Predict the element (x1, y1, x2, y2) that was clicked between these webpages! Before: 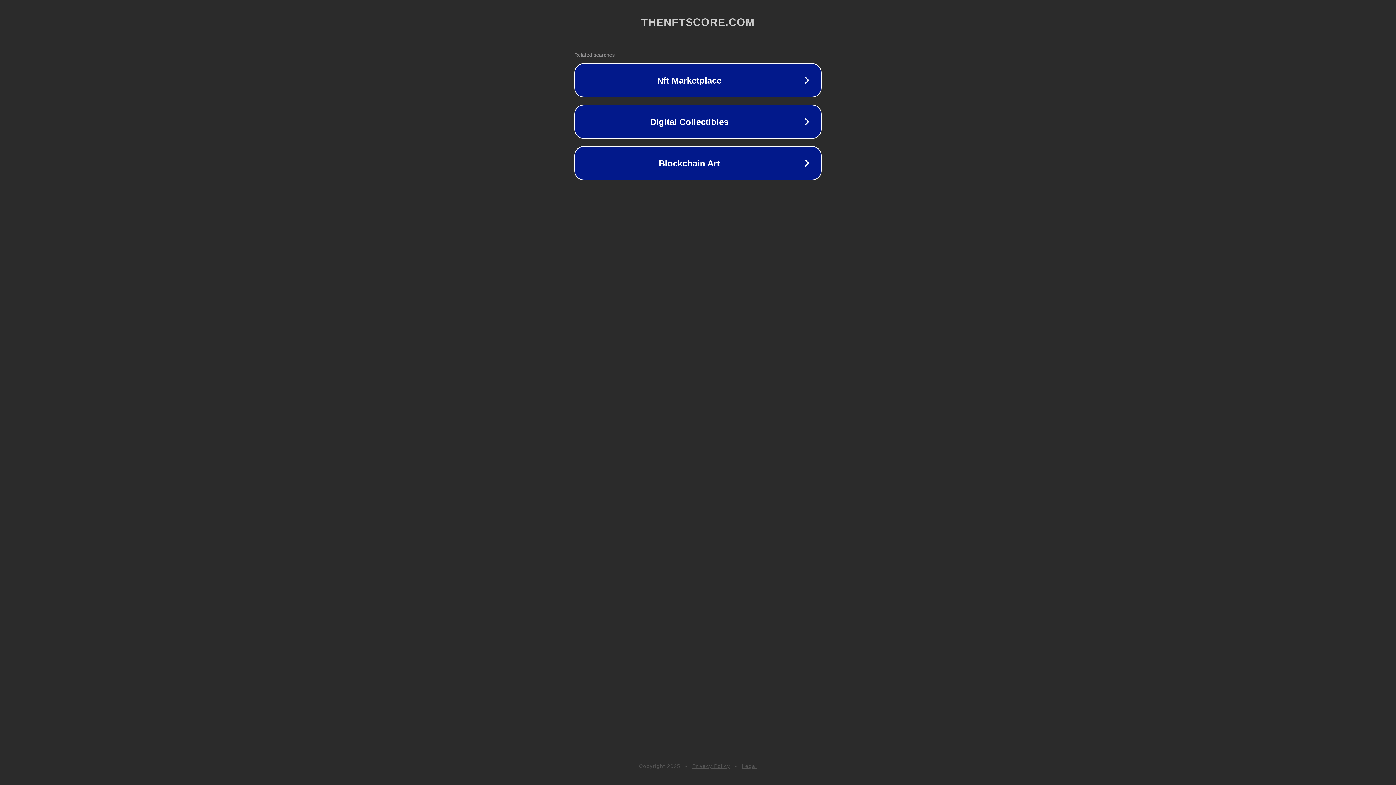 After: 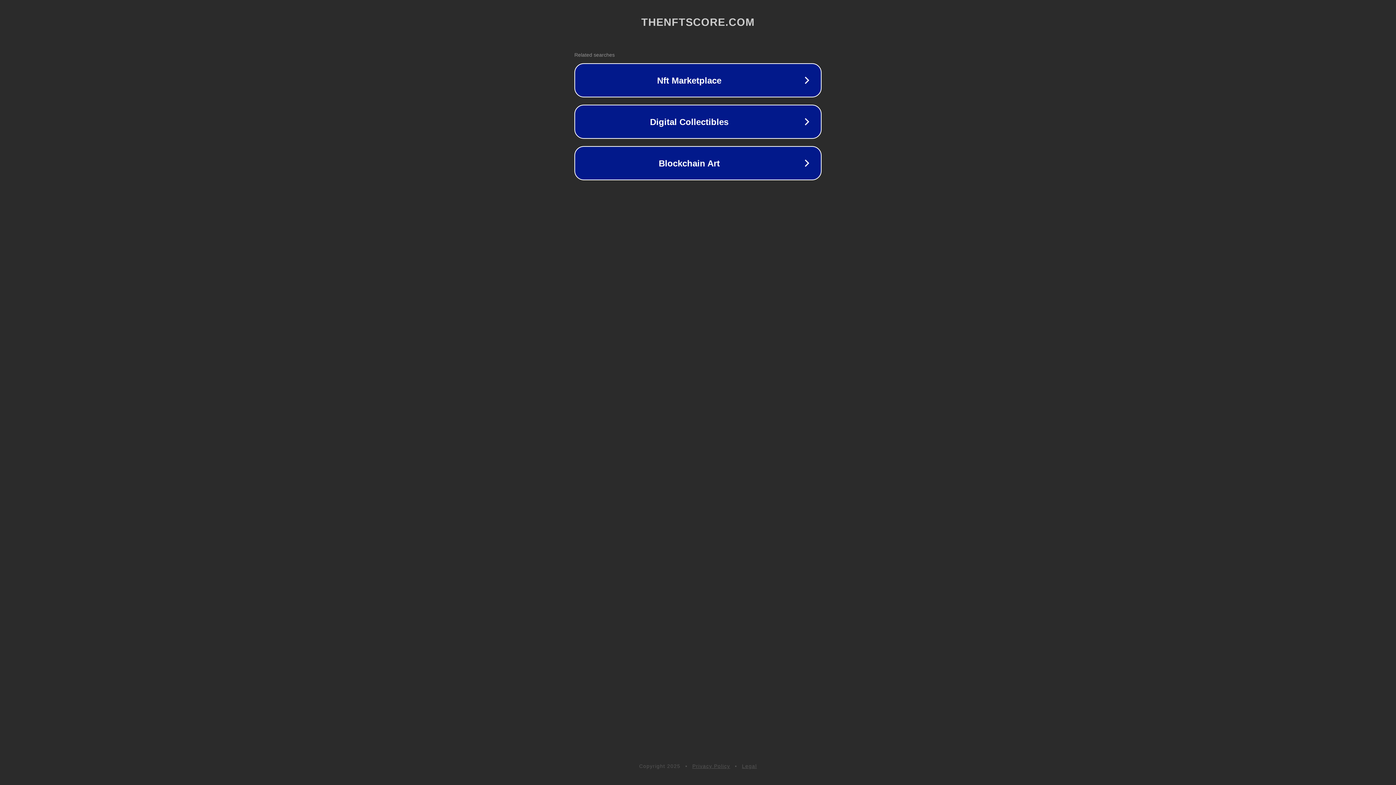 Action: label: Legal bbox: (742, 763, 757, 769)